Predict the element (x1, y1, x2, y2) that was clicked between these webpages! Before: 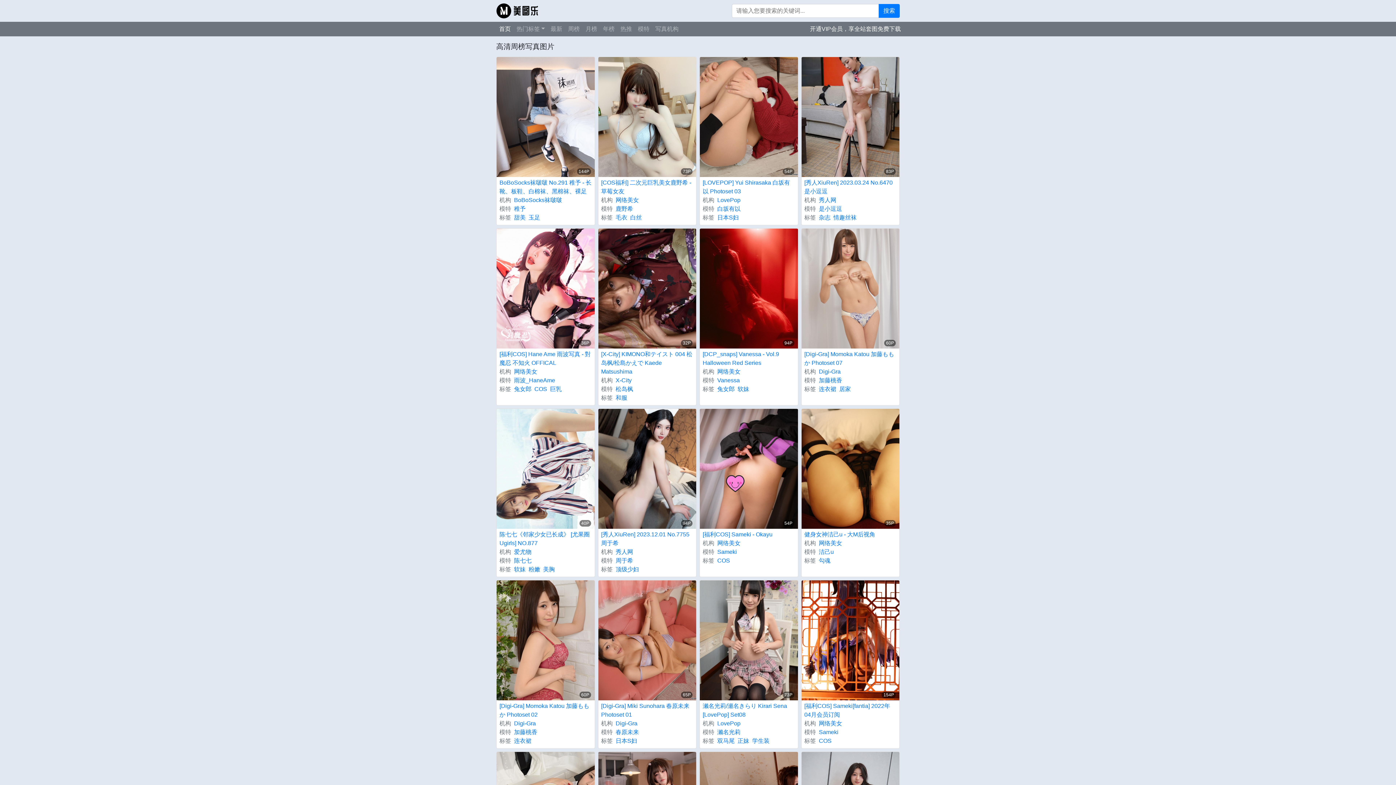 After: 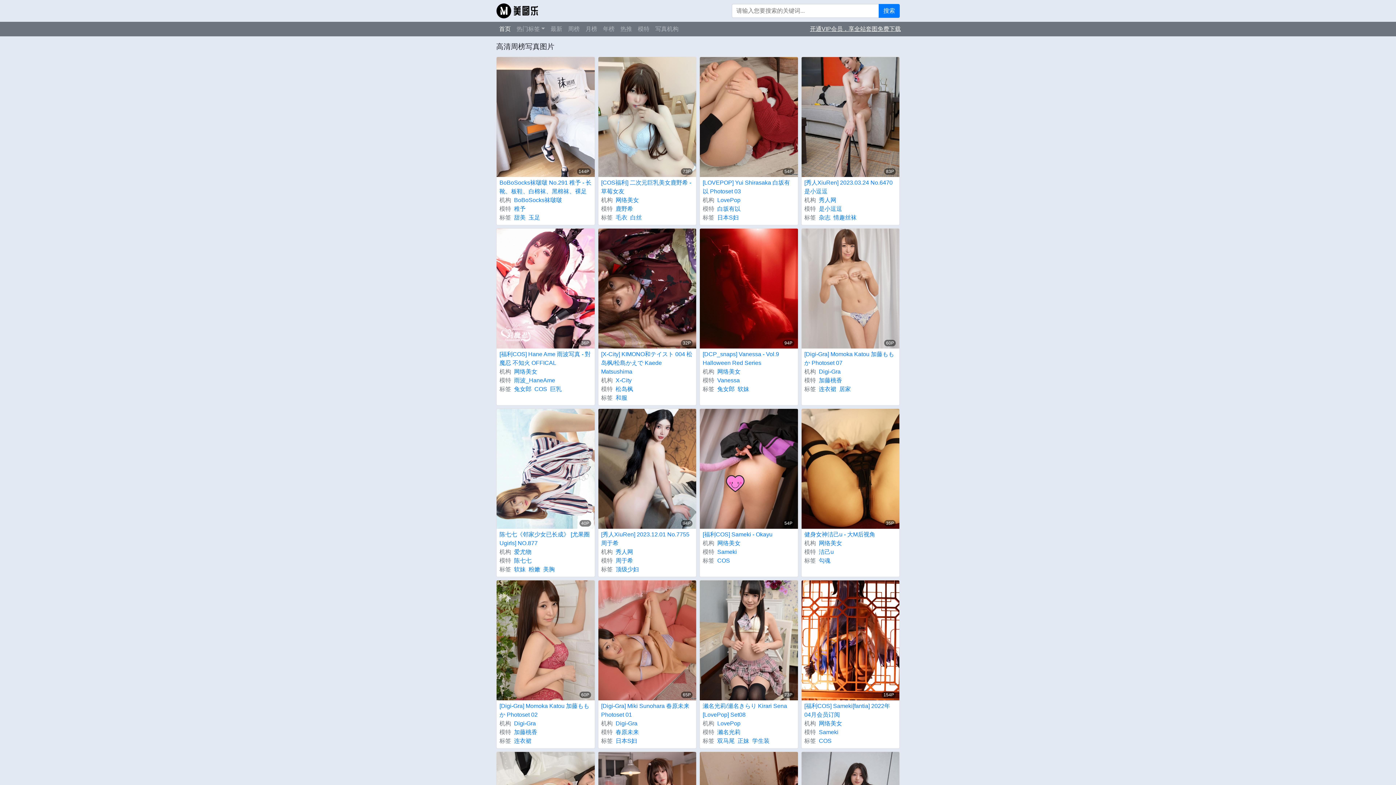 Action: bbox: (810, 24, 901, 33) label: 开通VIP会员，享全站套图免费下载